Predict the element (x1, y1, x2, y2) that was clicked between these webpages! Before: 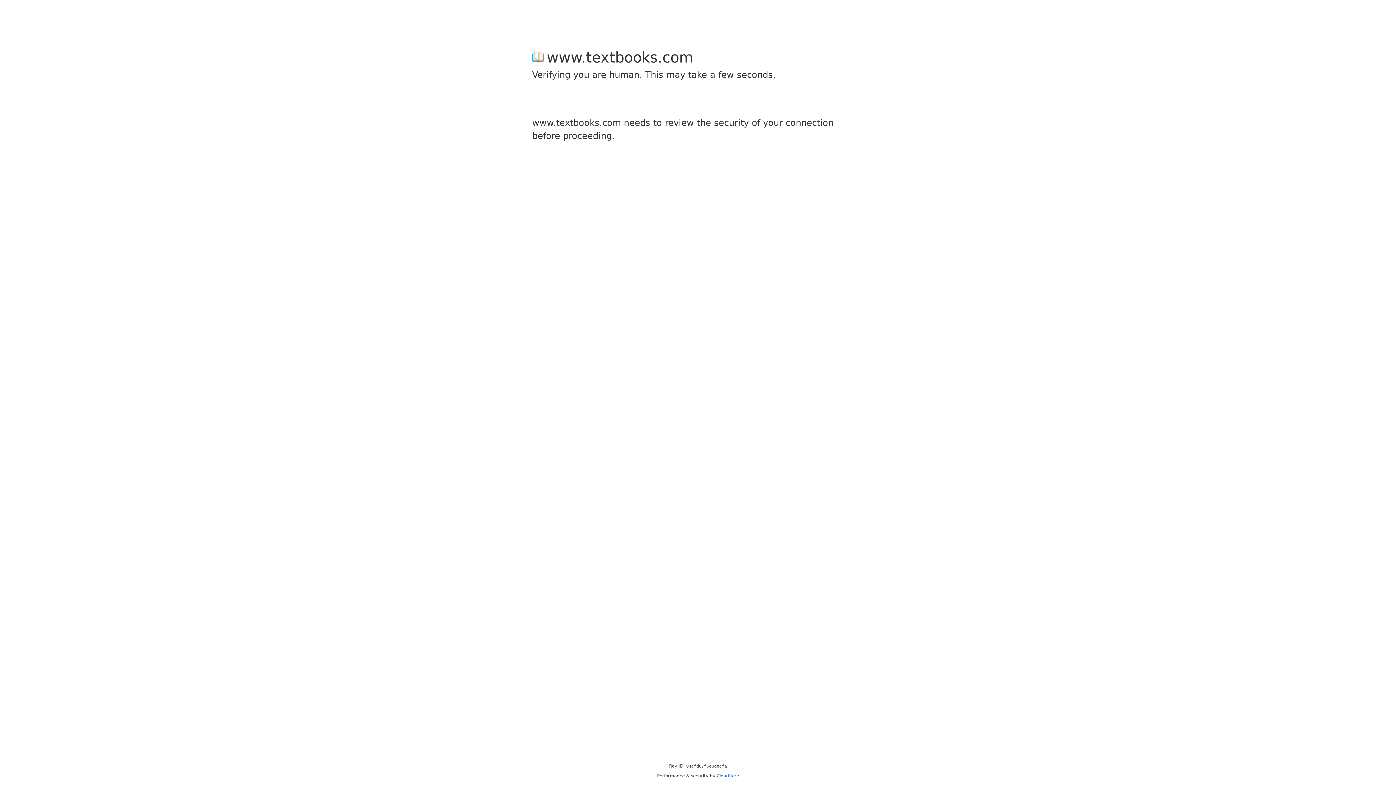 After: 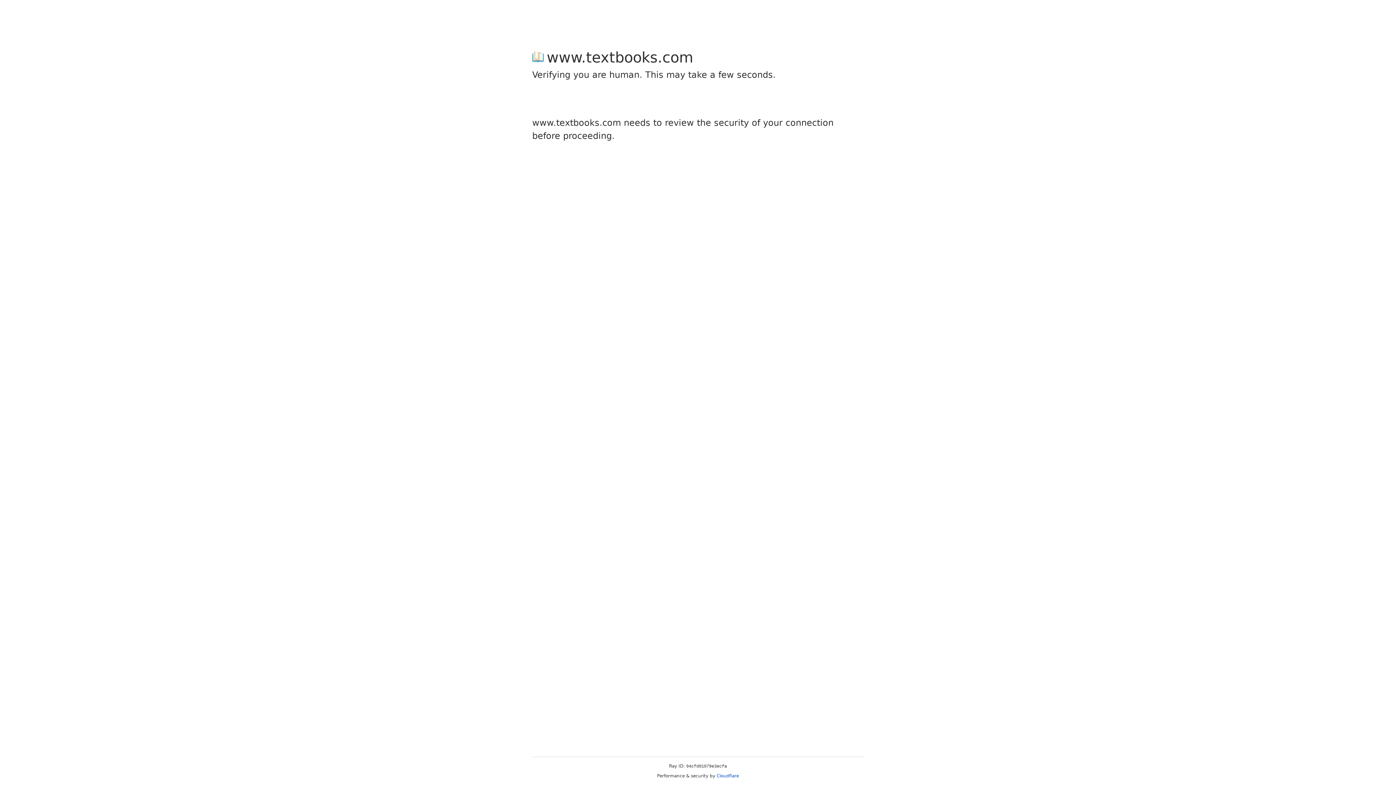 Action: bbox: (716, 773, 739, 778) label: Cloudflare